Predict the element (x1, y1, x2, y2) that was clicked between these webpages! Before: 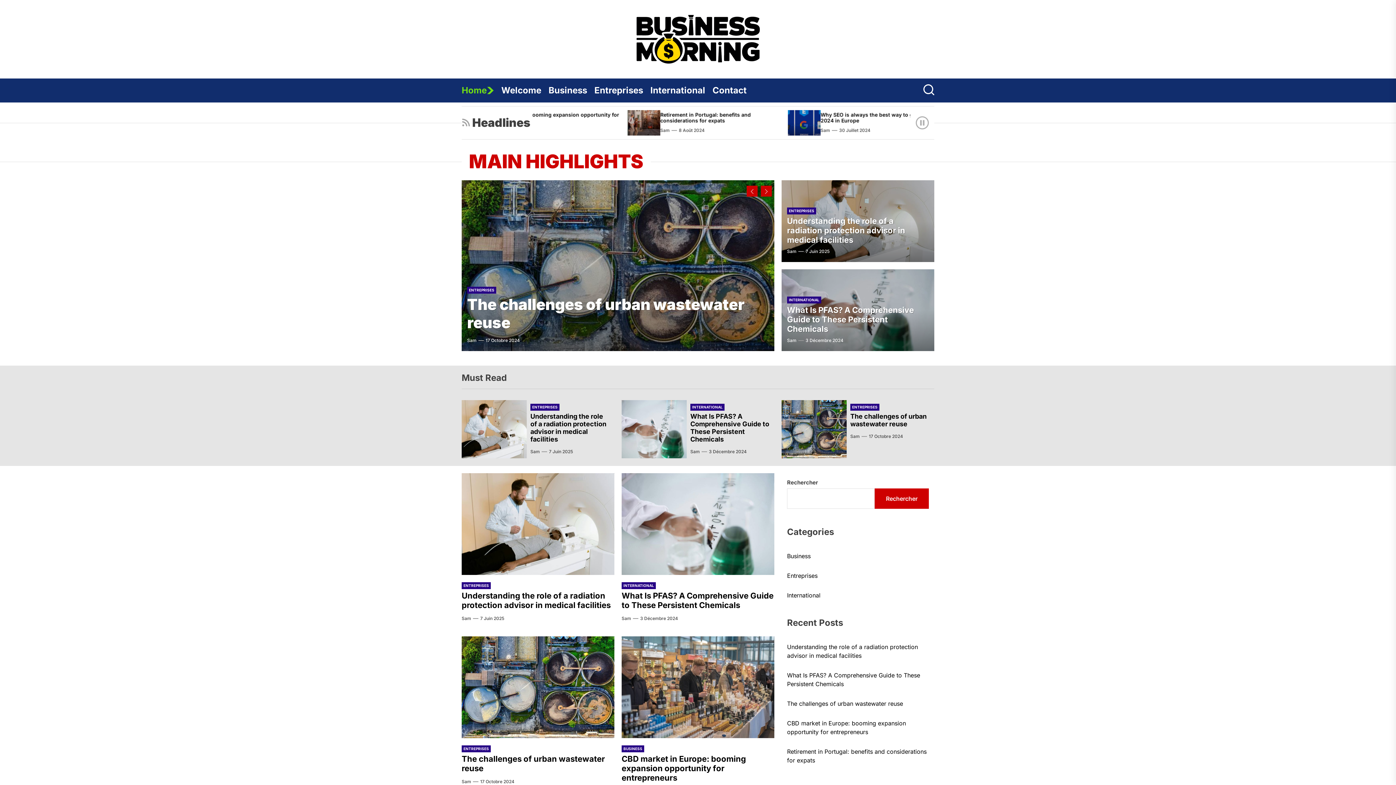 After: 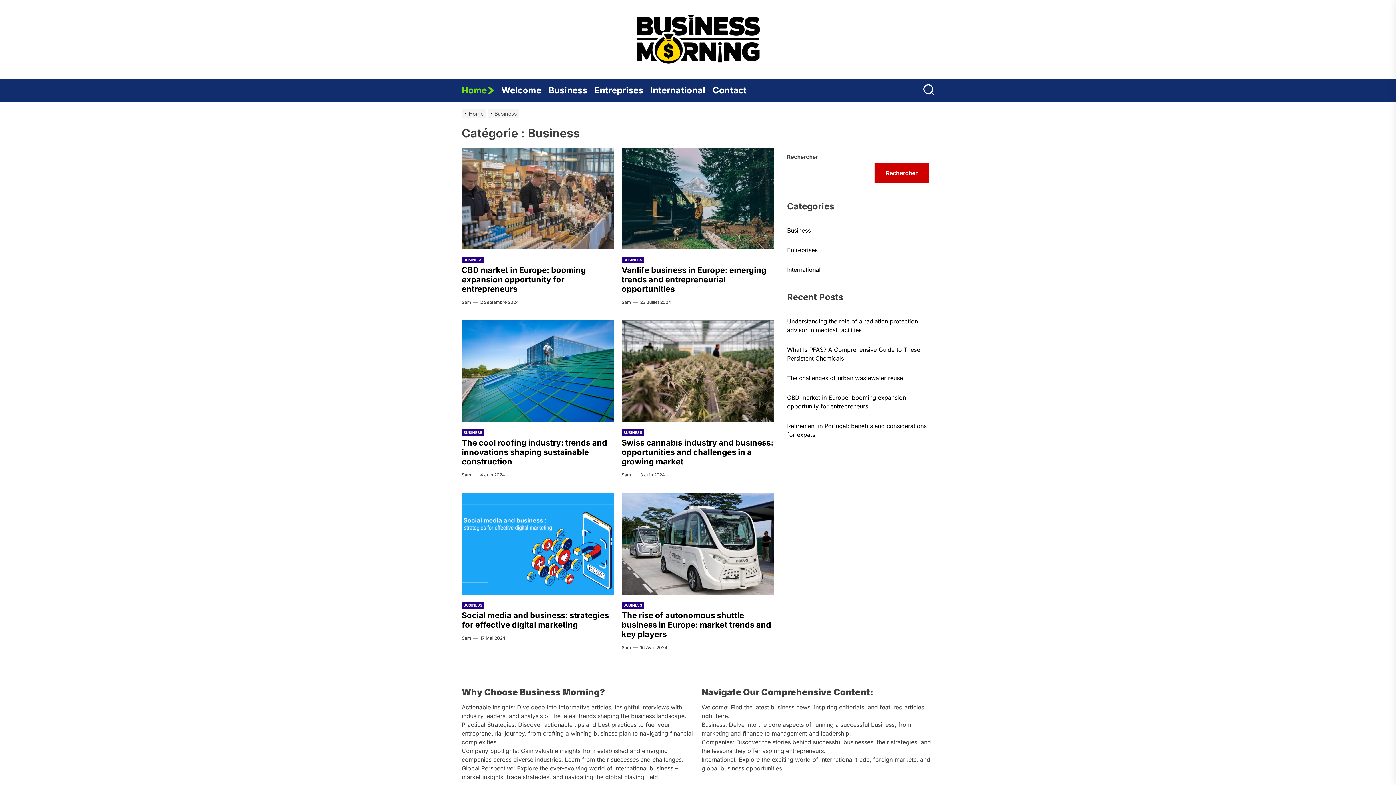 Action: bbox: (548, 78, 594, 102) label: Business